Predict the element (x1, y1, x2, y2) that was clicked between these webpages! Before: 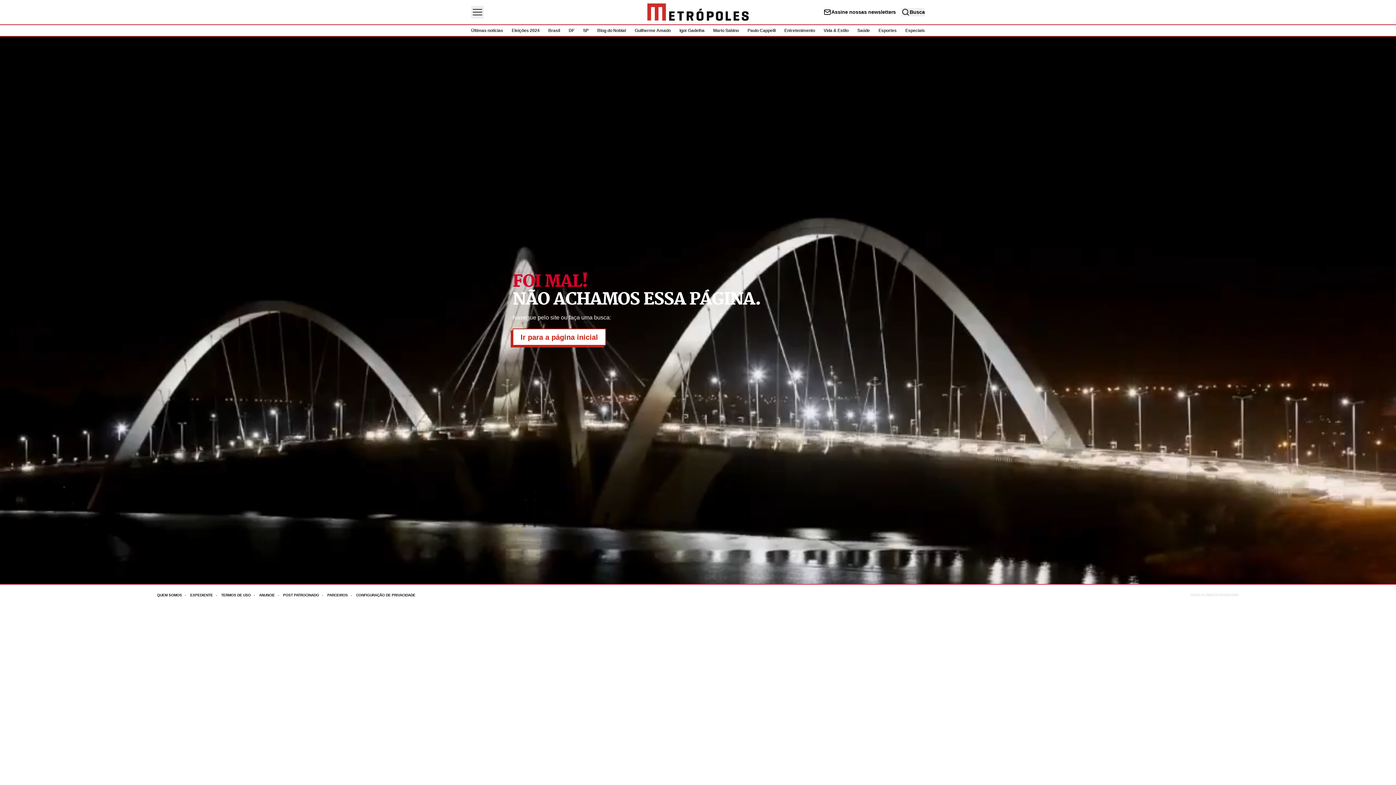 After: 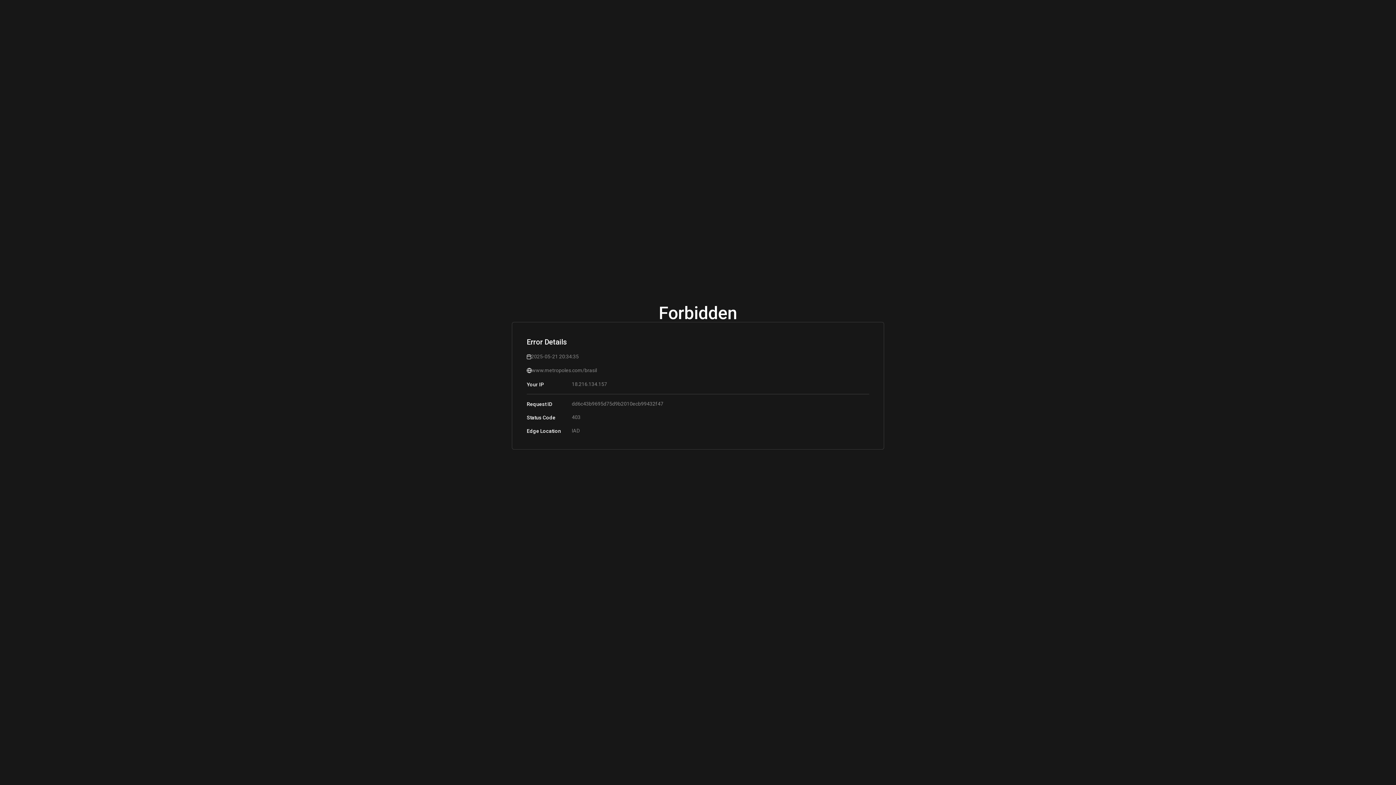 Action: label: Brasil bbox: (548, 28, 560, 33)